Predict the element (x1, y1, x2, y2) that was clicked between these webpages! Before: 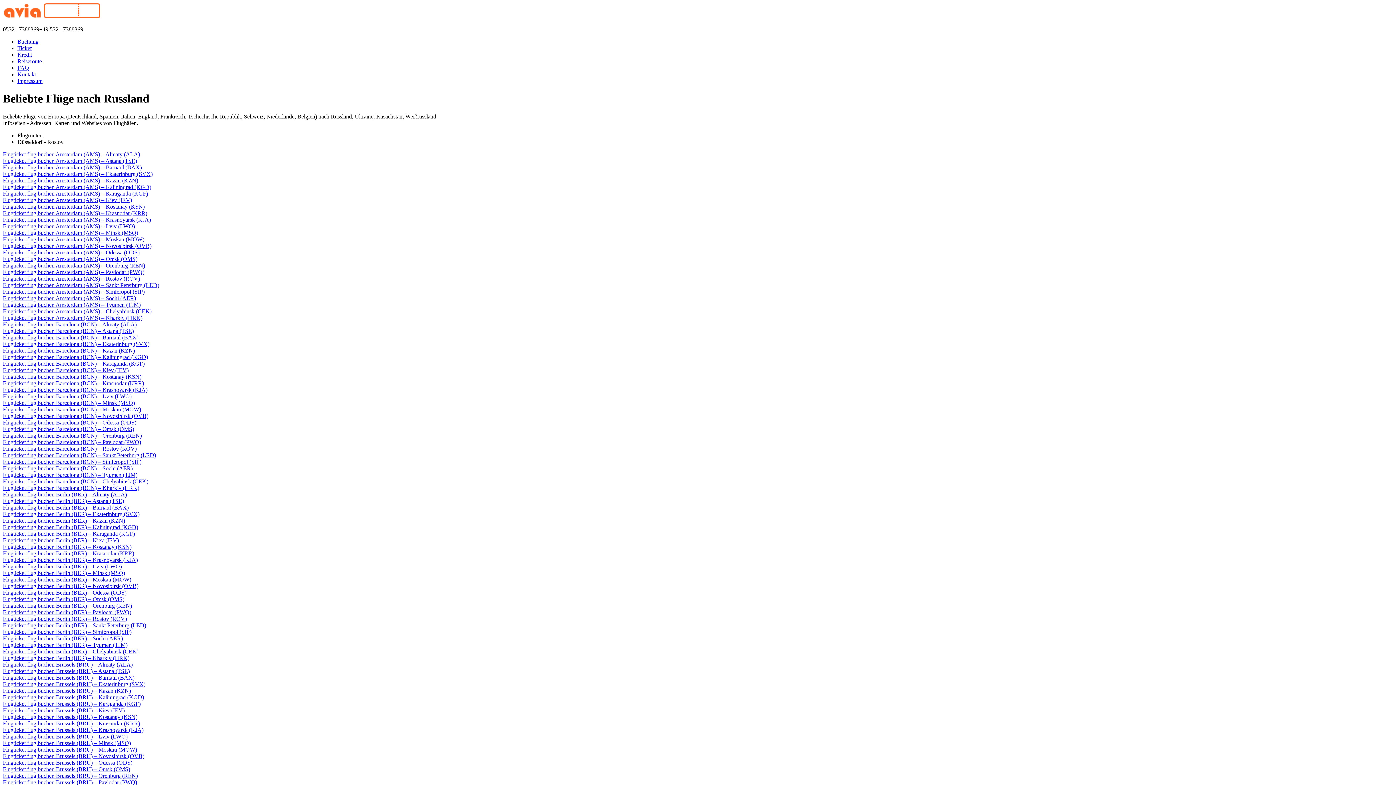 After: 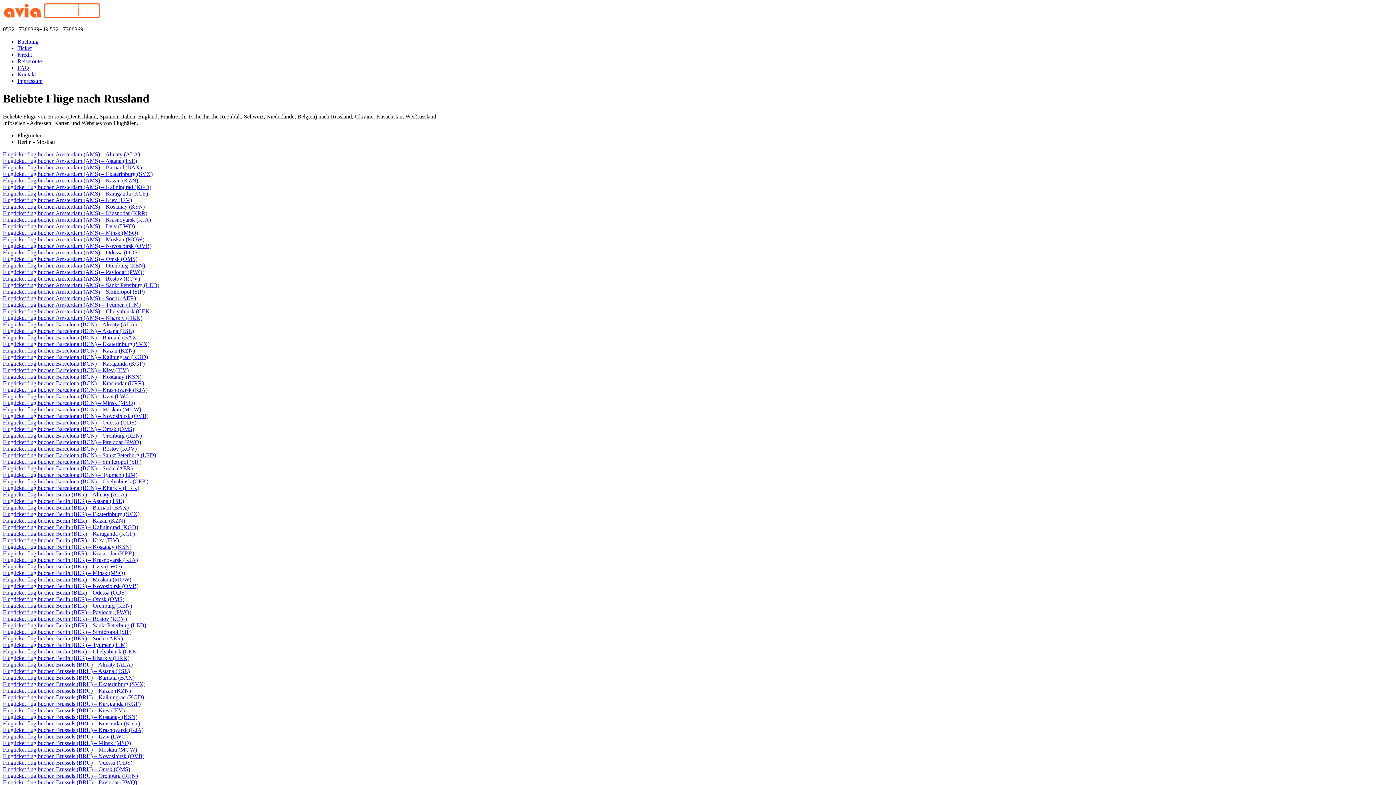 Action: bbox: (2, 576, 131, 582) label: Flugticket flug buchen Berlin (BER) – Moskau (MOW)